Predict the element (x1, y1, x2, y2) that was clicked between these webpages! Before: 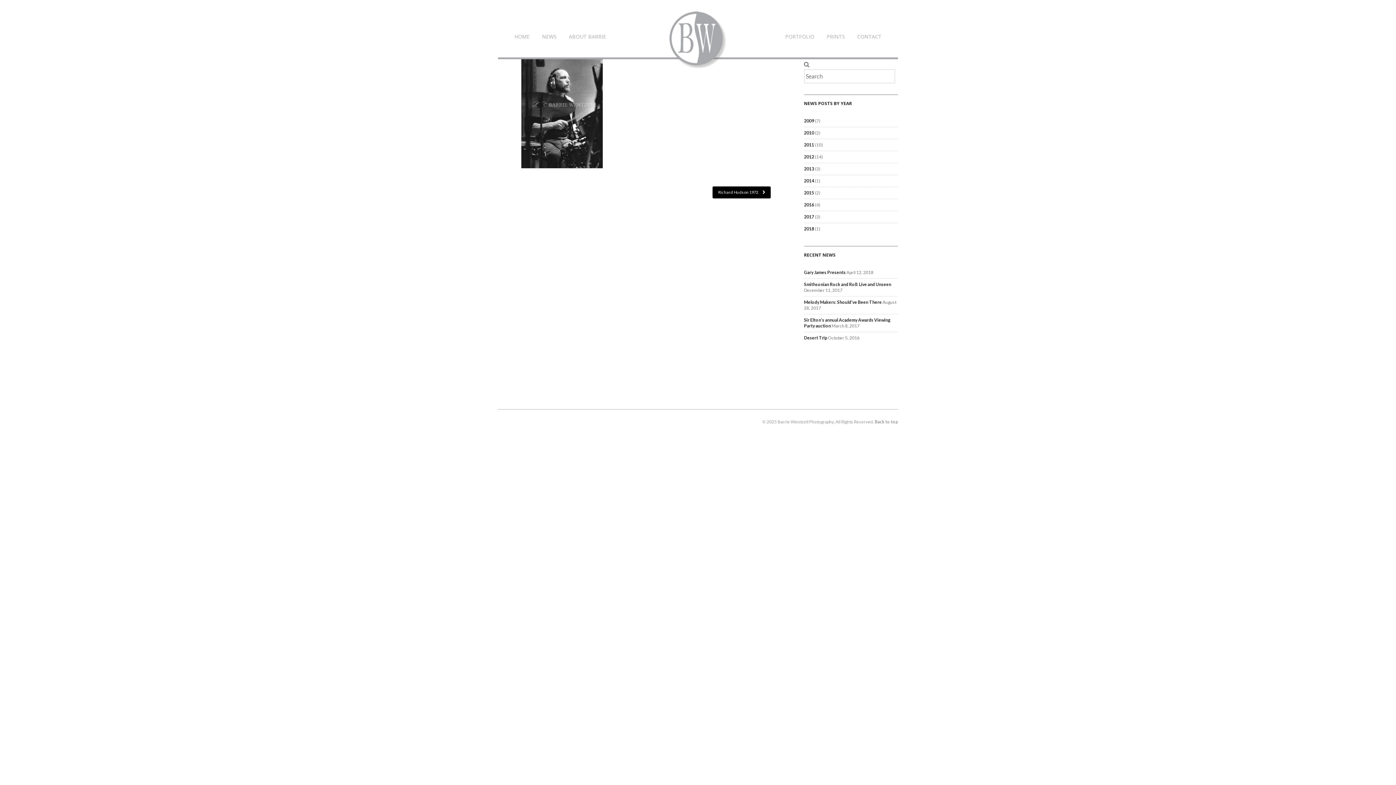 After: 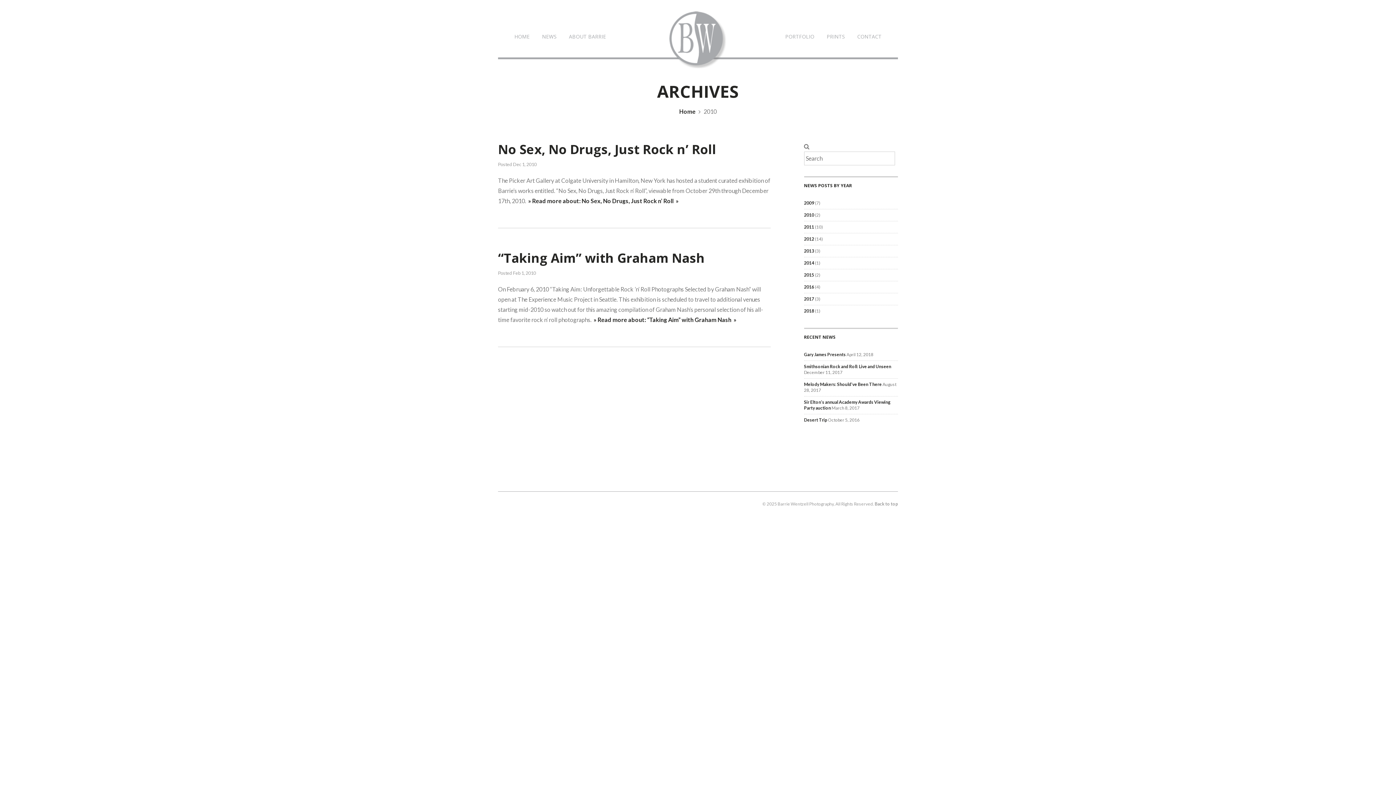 Action: bbox: (804, 130, 814, 135) label: 2010